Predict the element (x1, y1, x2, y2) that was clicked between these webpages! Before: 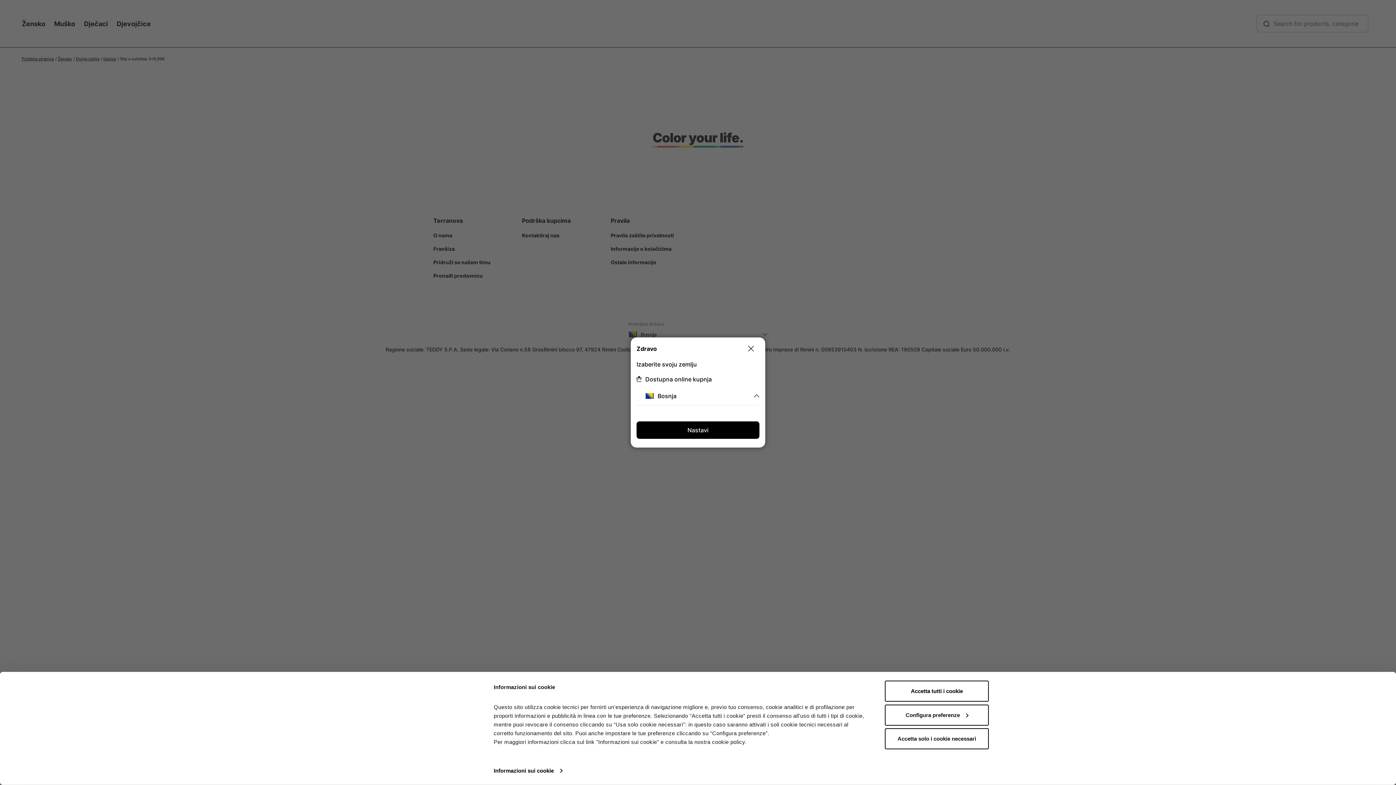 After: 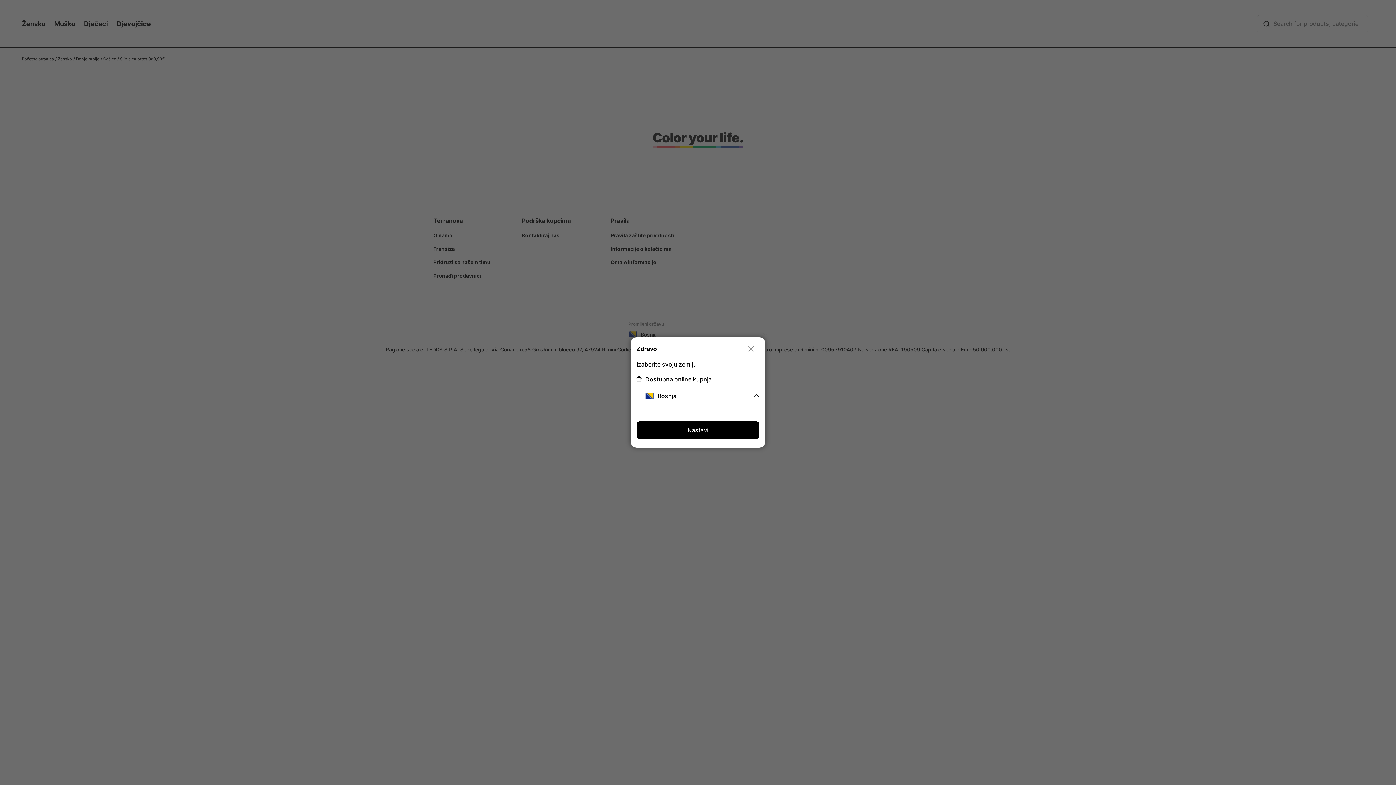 Action: bbox: (885, 728, 989, 749) label: Accetta solo i cookie necessari